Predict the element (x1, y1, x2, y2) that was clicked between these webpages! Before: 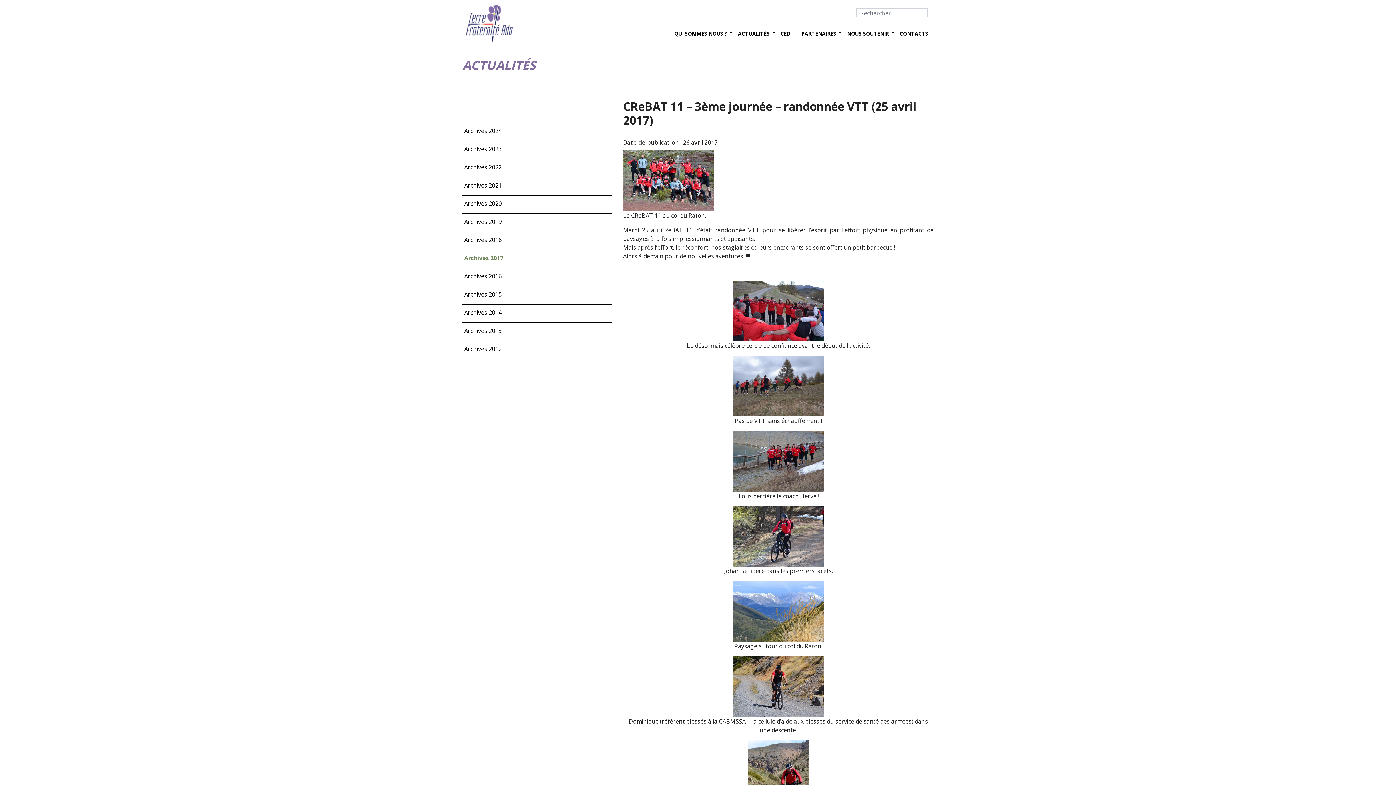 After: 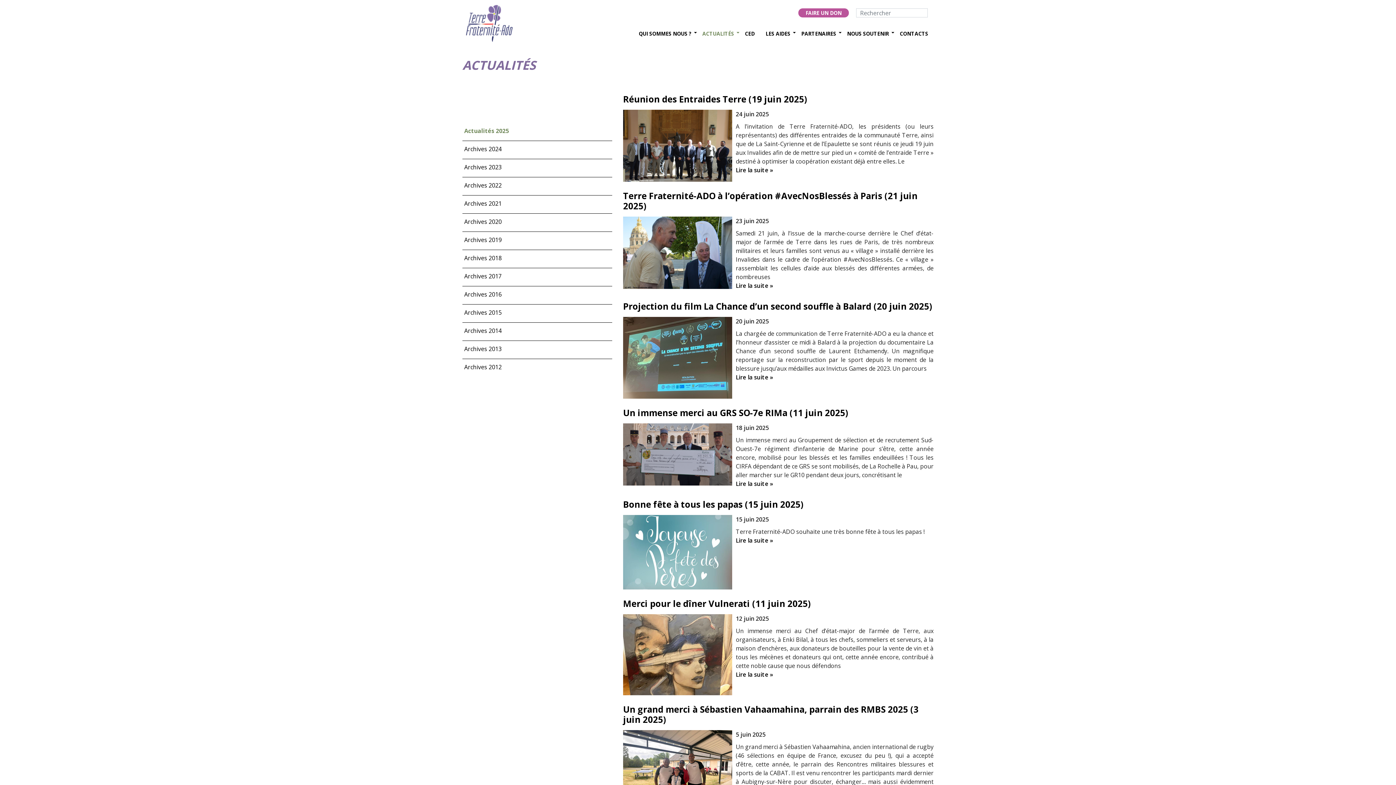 Action: bbox: (464, 345, 501, 353) label: Archives 2012